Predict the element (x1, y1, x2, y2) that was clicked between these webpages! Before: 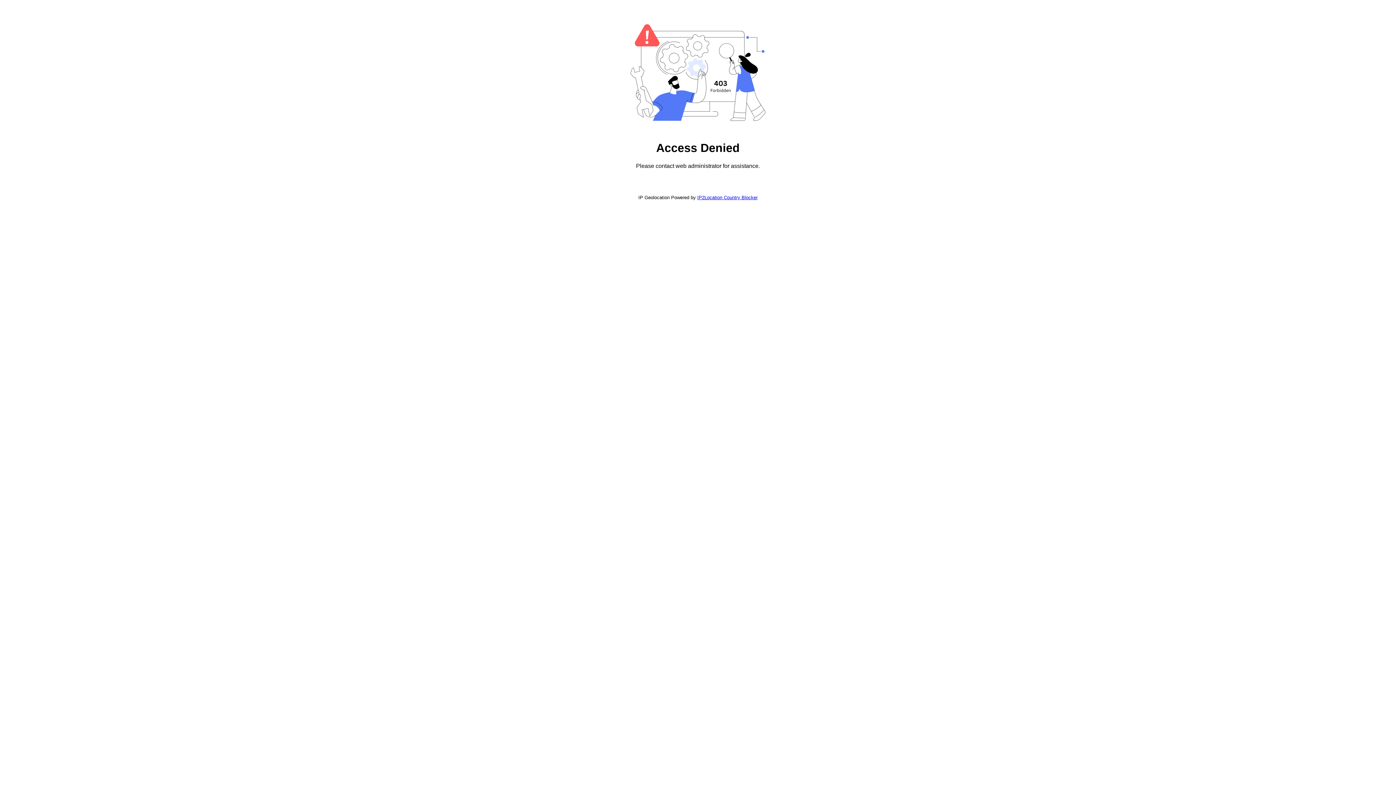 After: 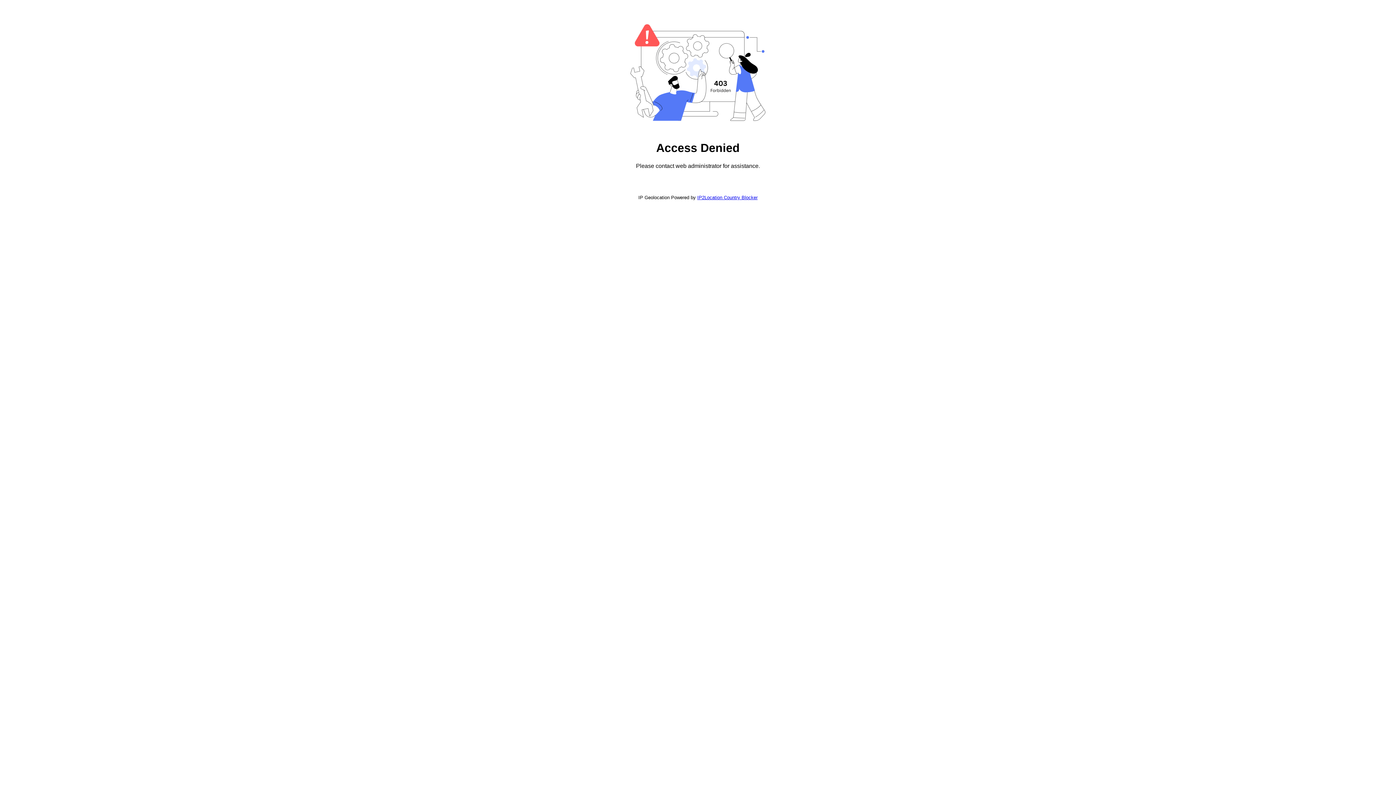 Action: label: IP2Location Country Blocker bbox: (697, 194, 757, 200)